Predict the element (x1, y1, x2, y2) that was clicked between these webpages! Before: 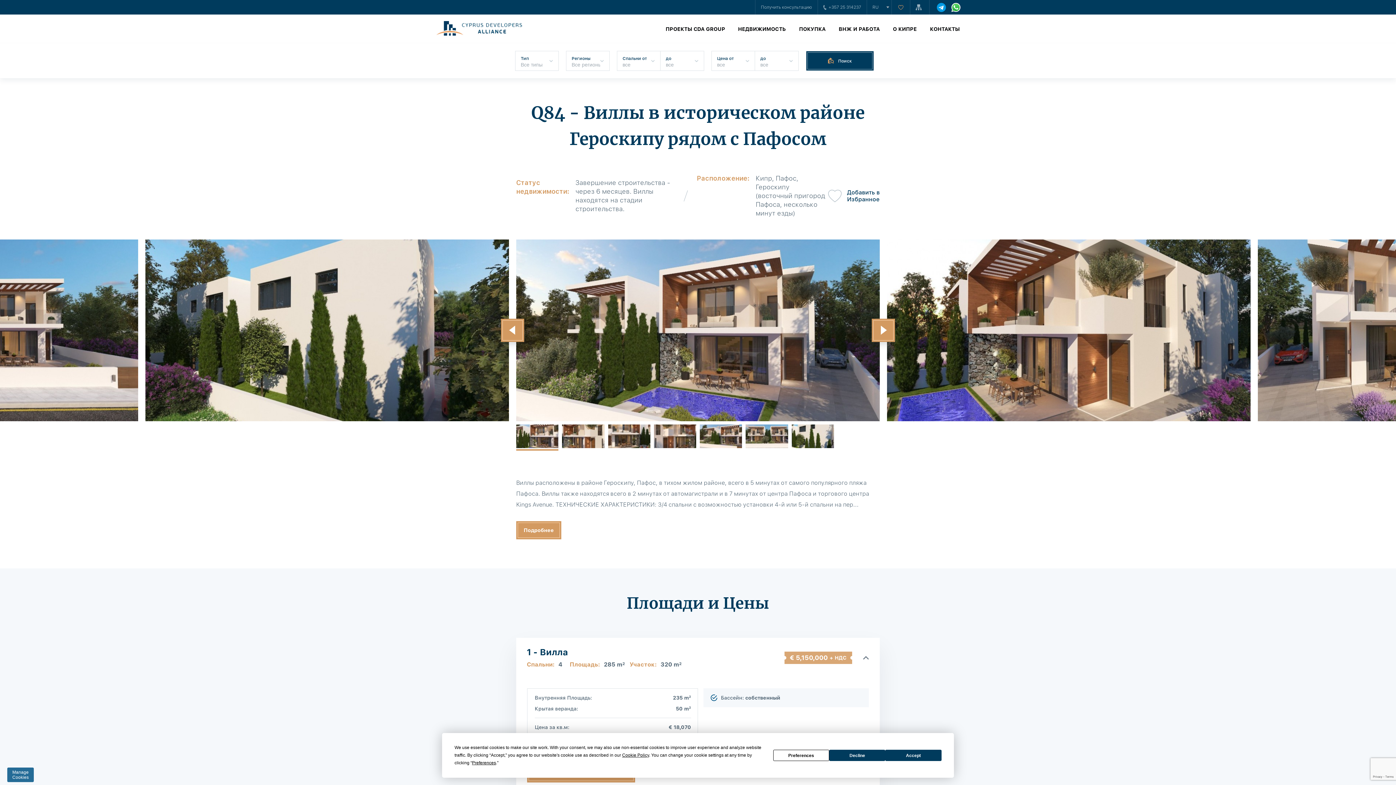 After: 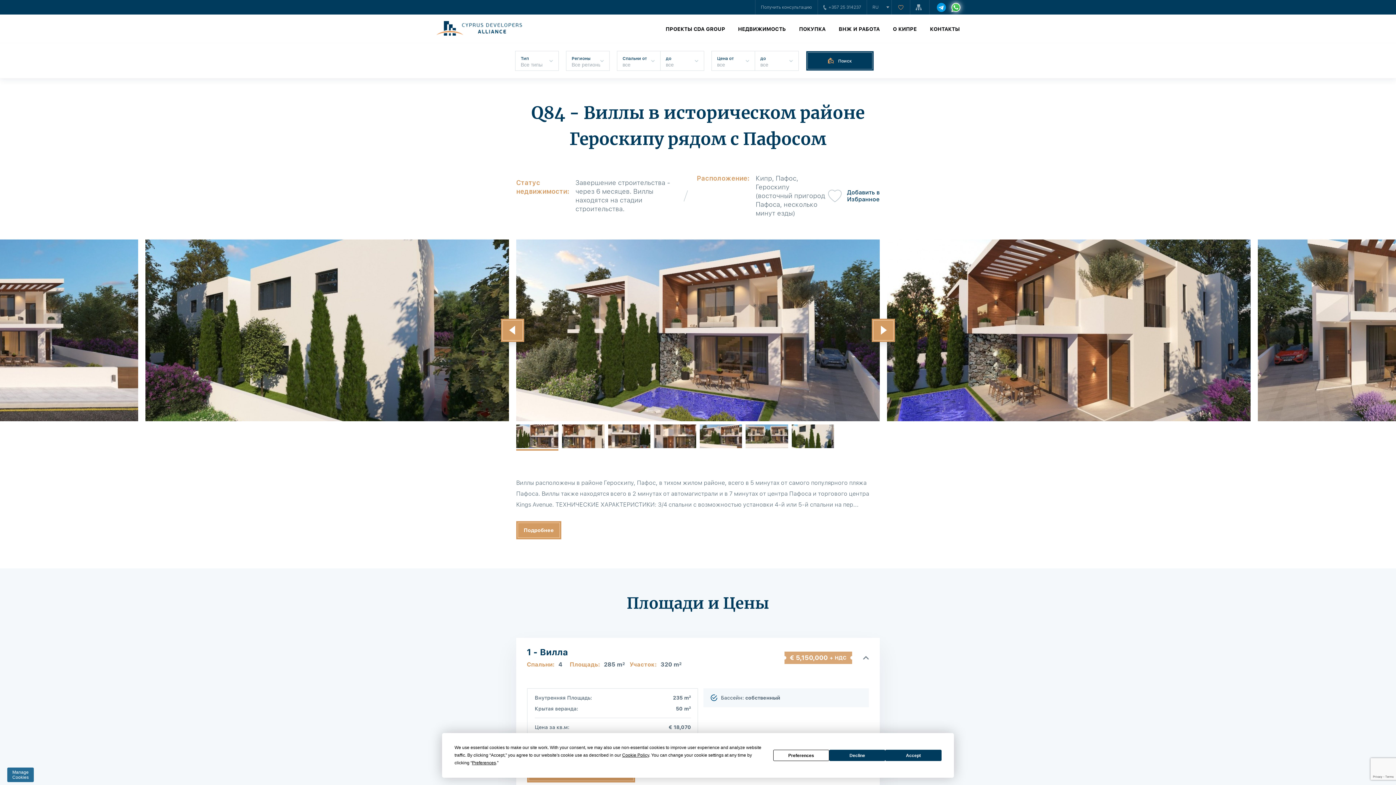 Action: bbox: (951, 2, 960, 11)